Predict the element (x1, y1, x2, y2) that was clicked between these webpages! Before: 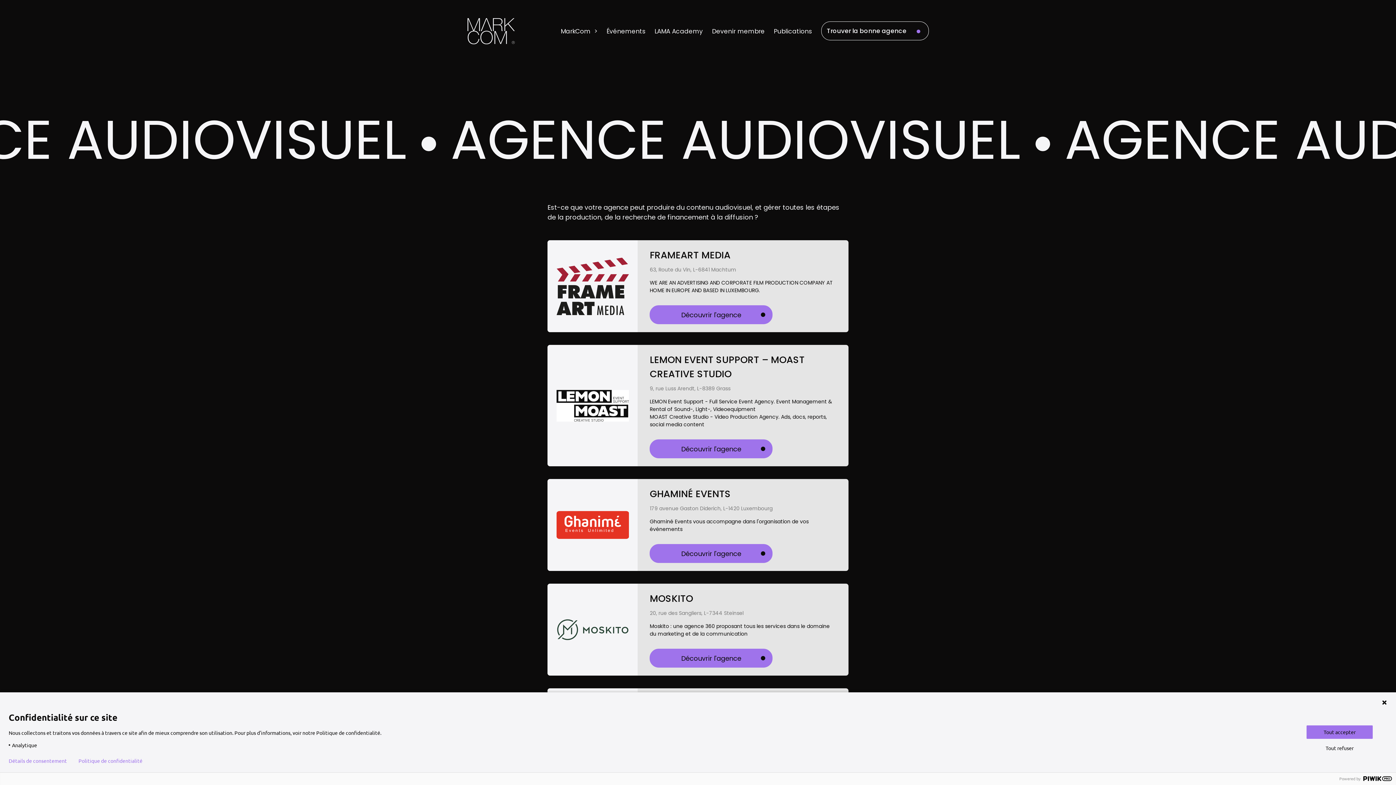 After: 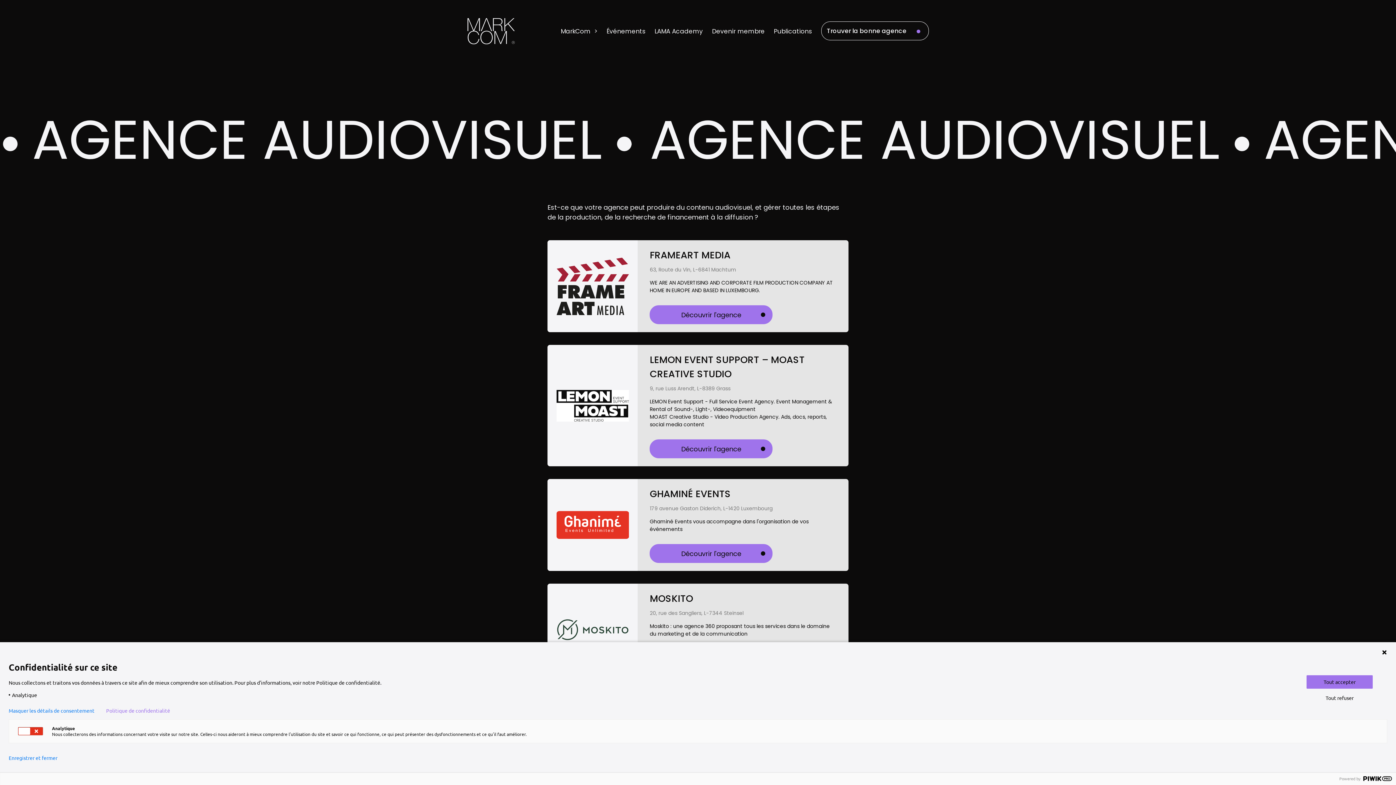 Action: label: Détails de consentement bbox: (8, 758, 66, 764)